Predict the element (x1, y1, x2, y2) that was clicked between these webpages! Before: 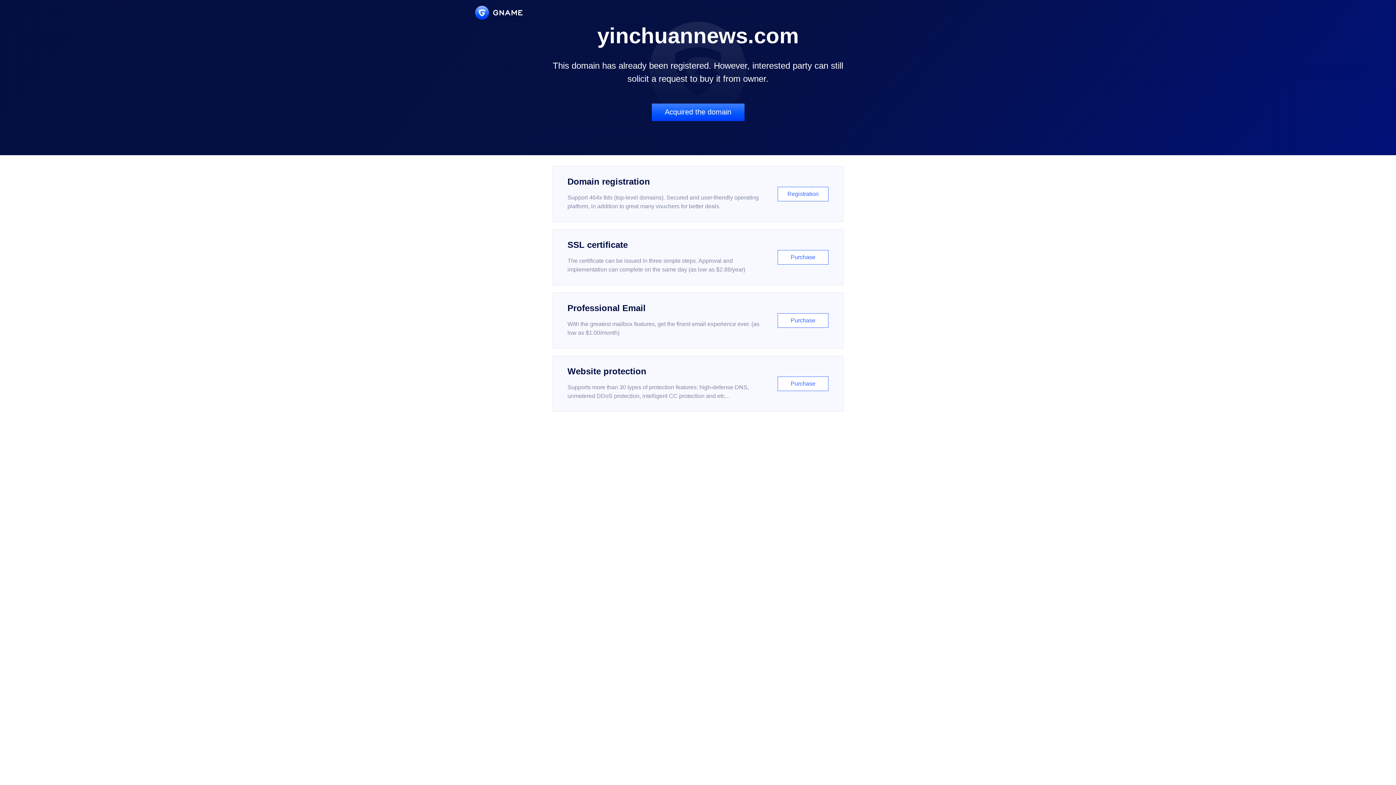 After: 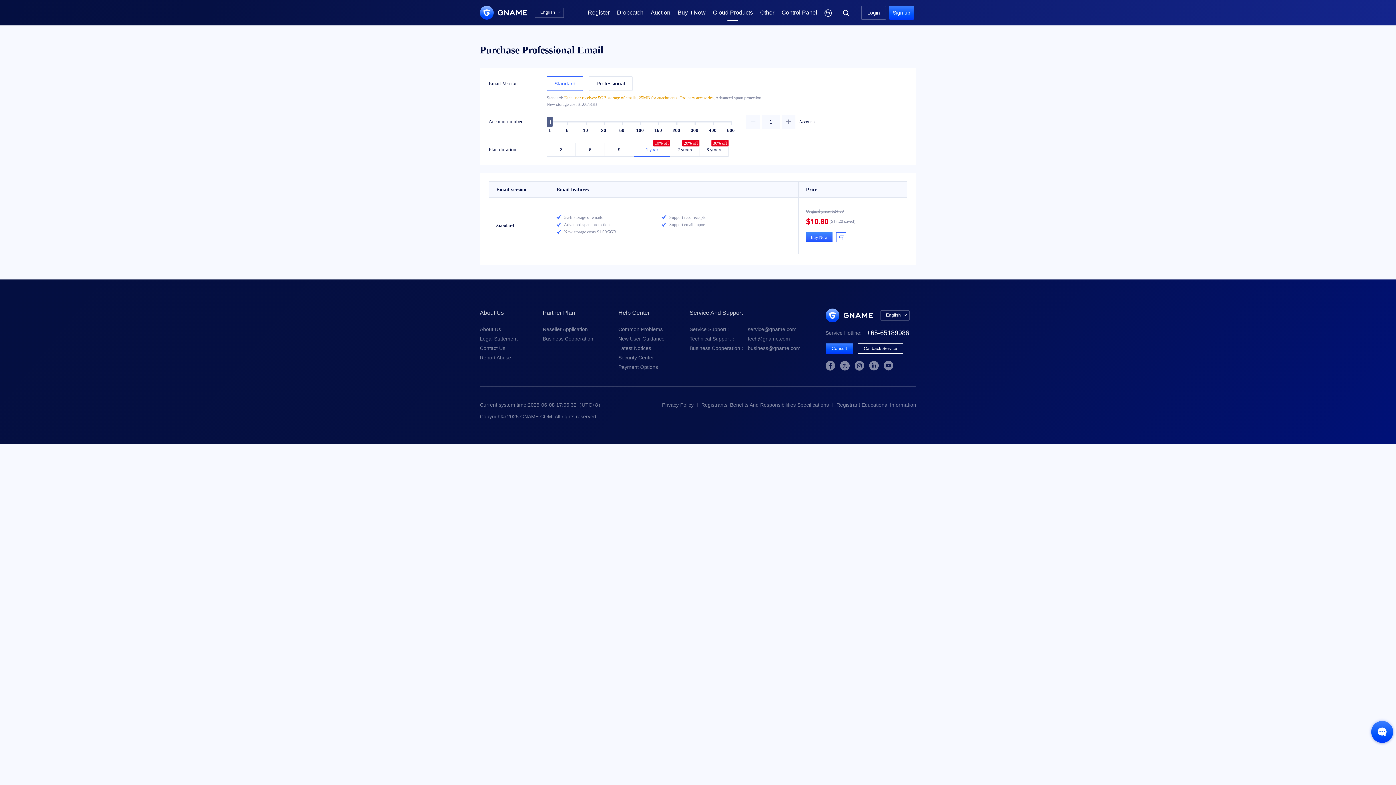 Action: label: Professional Email

With the greatest mailbox features, get the finest email experience ever. (as low as $1.00/month)

Purchase bbox: (552, 292, 843, 348)